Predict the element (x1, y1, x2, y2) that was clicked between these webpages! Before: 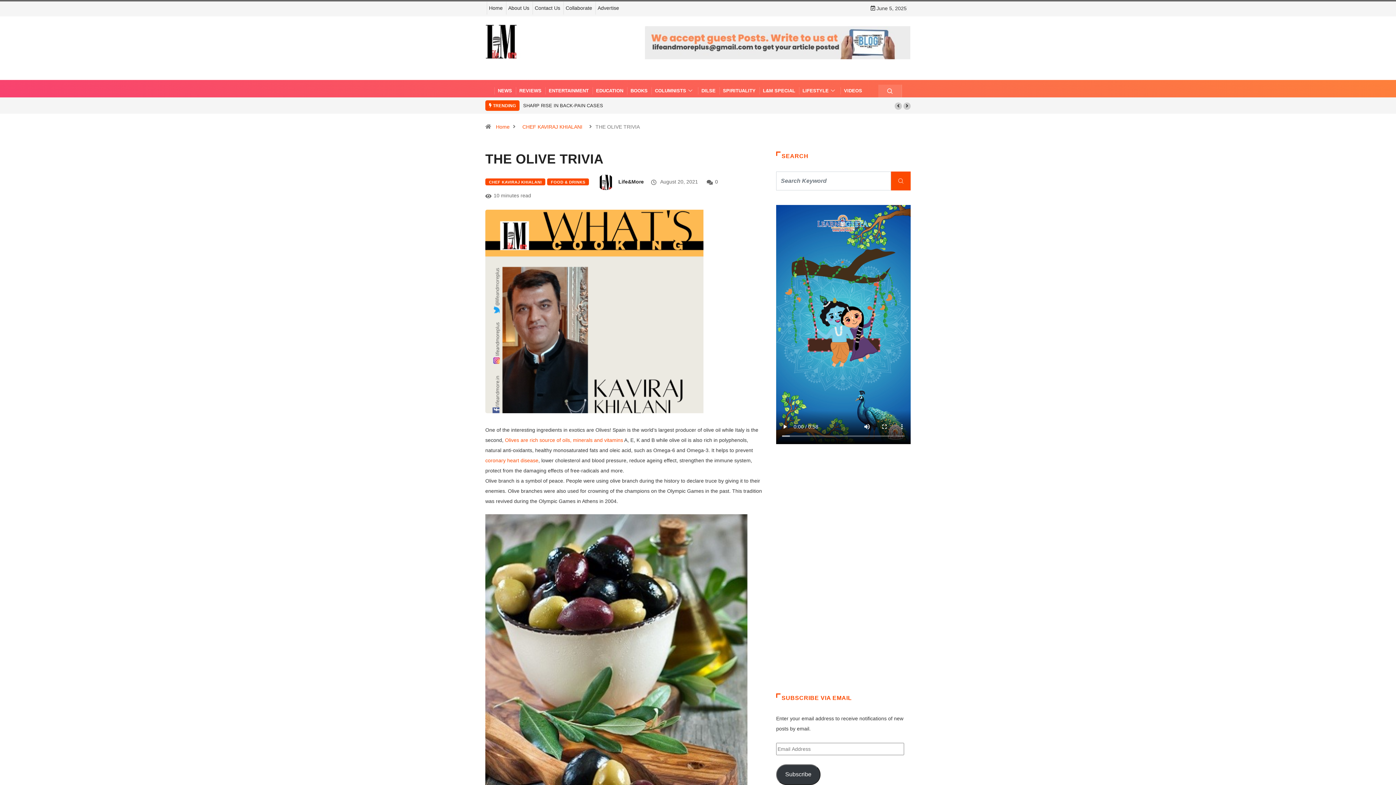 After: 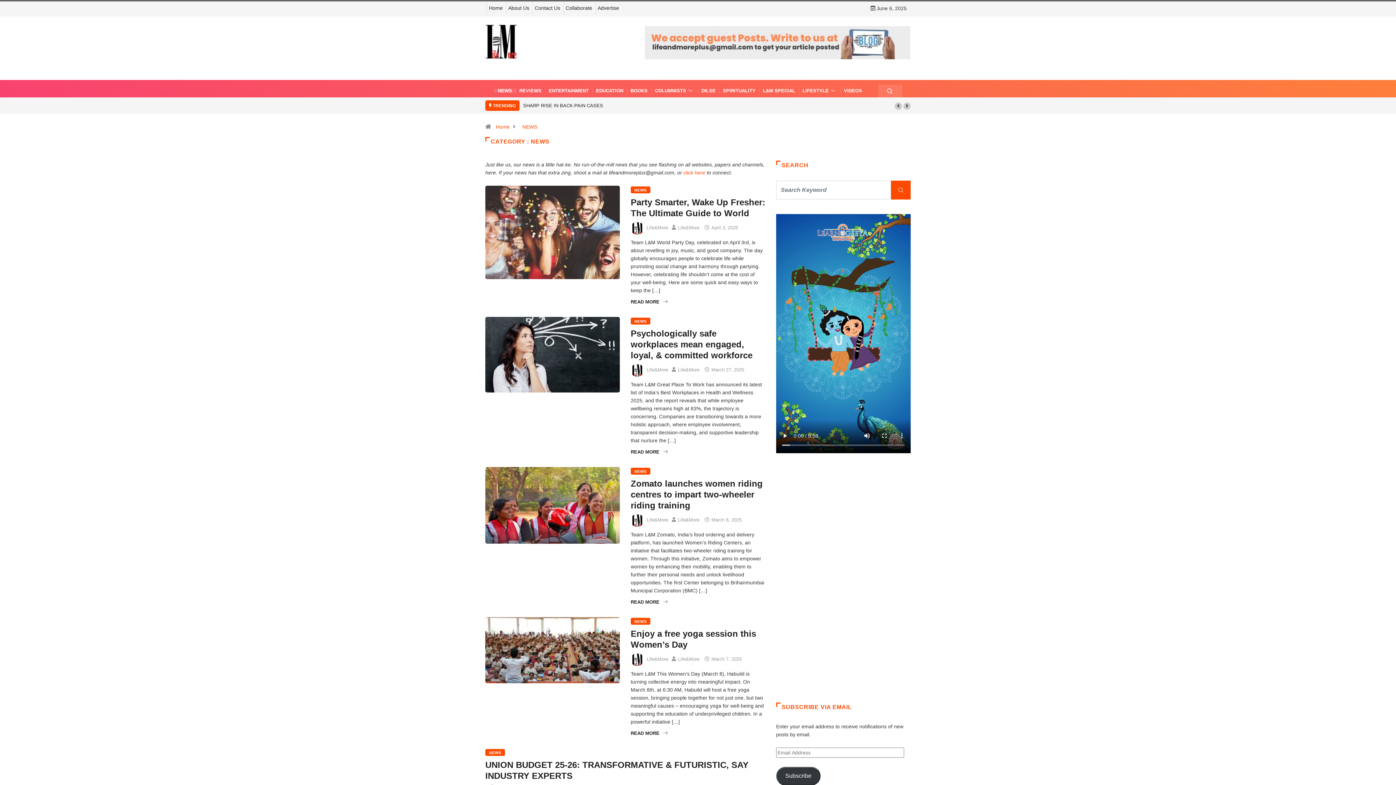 Action: label: NEWS bbox: (494, 88, 515, 92)